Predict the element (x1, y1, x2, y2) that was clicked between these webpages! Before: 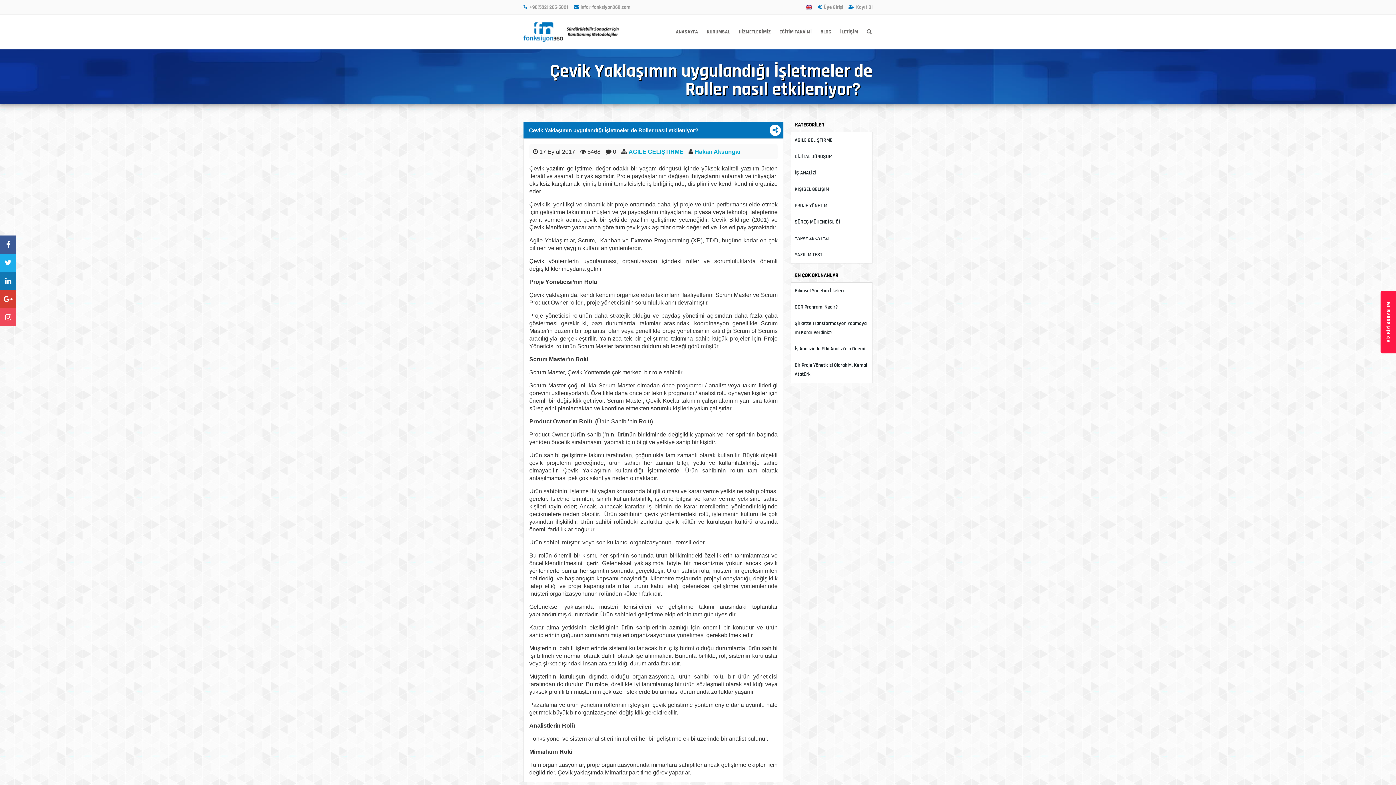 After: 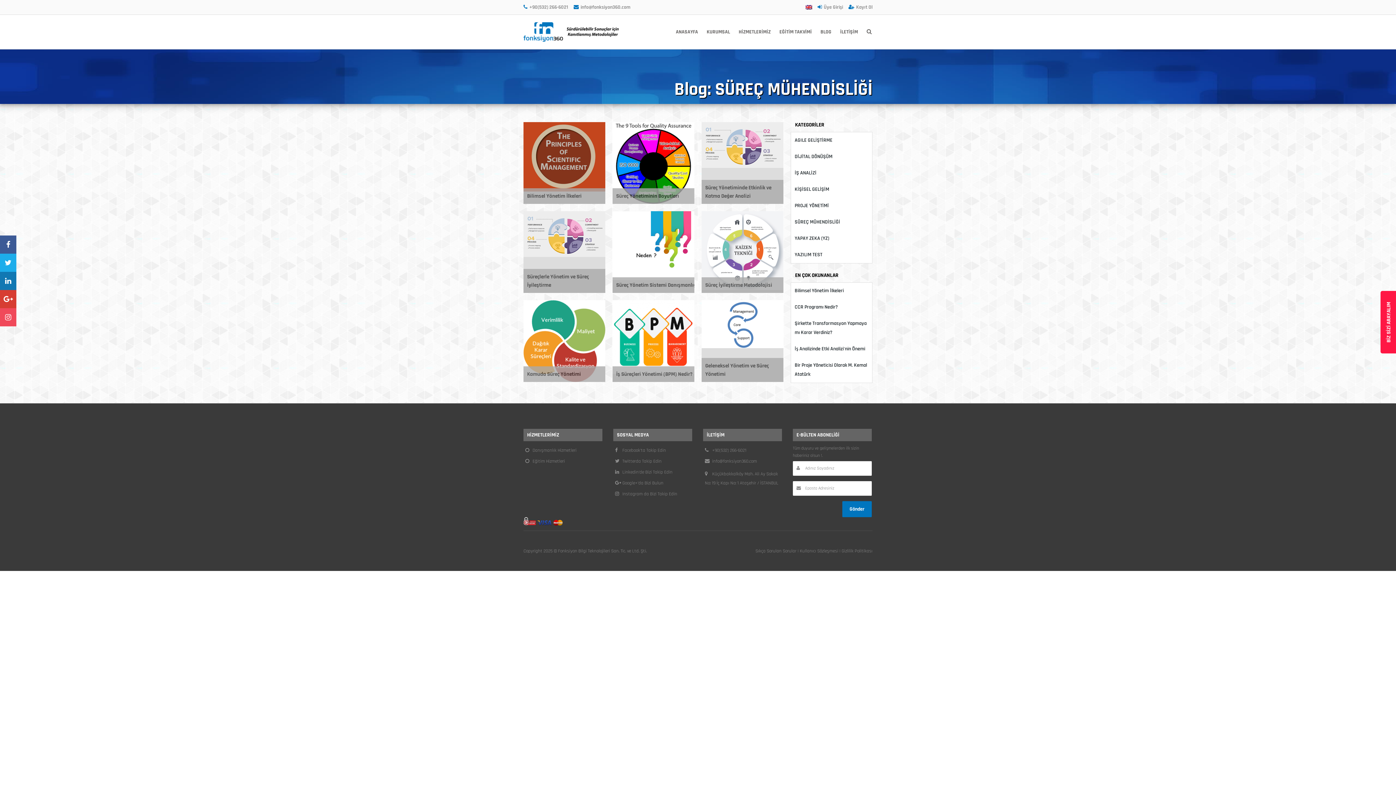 Action: bbox: (791, 214, 872, 230) label: SÜREÇ MÜHENDİSLİĞİ